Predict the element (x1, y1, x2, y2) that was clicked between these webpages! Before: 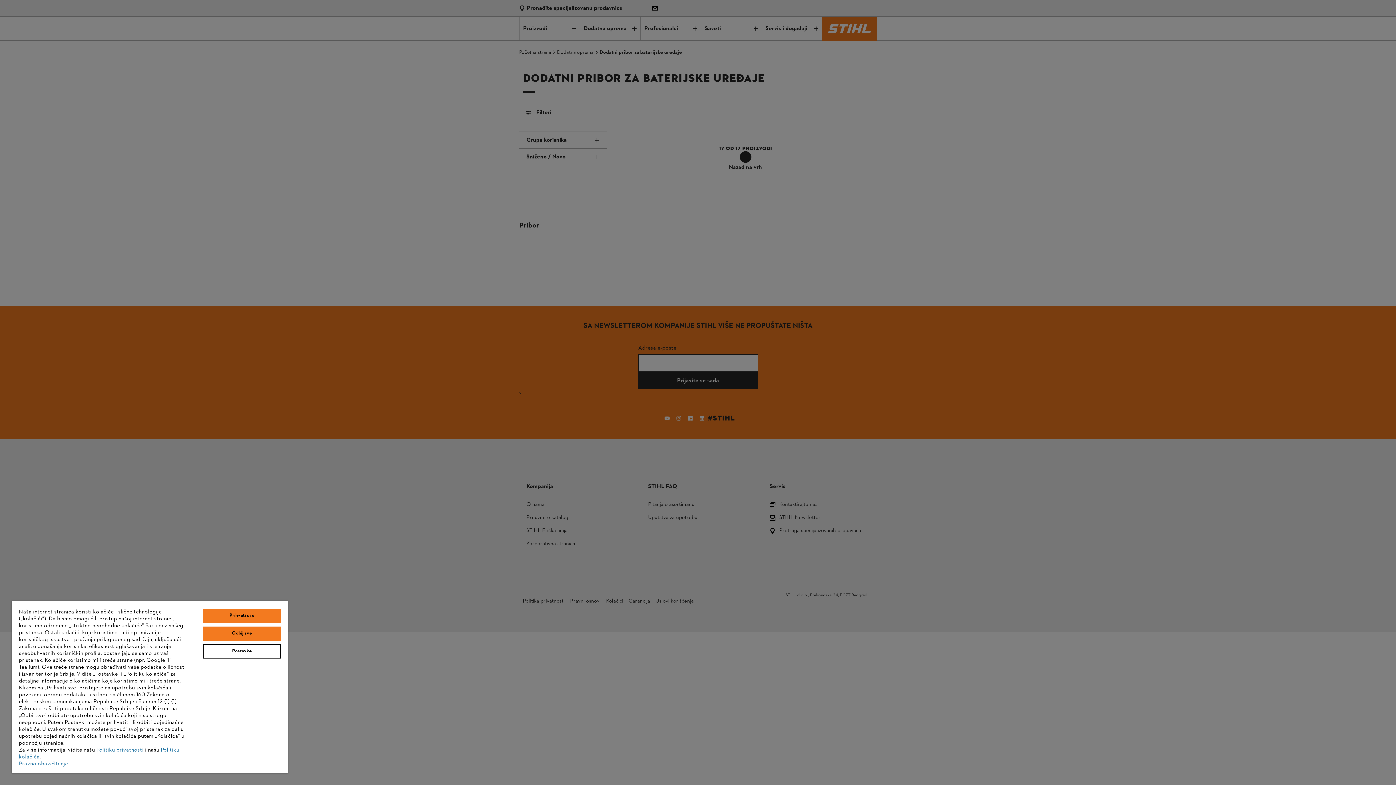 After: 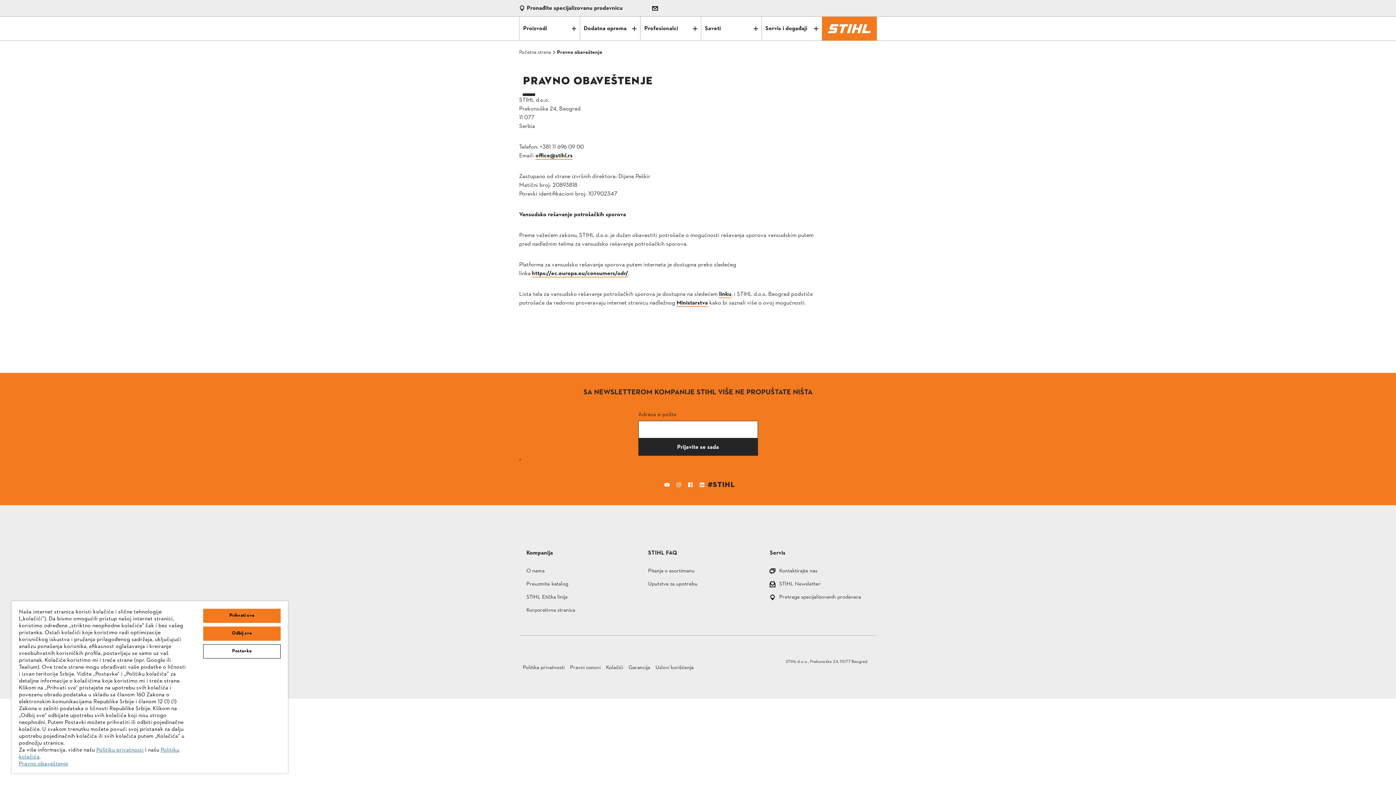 Action: label: Pravno obaveštenje bbox: (18, 760, 68, 768)